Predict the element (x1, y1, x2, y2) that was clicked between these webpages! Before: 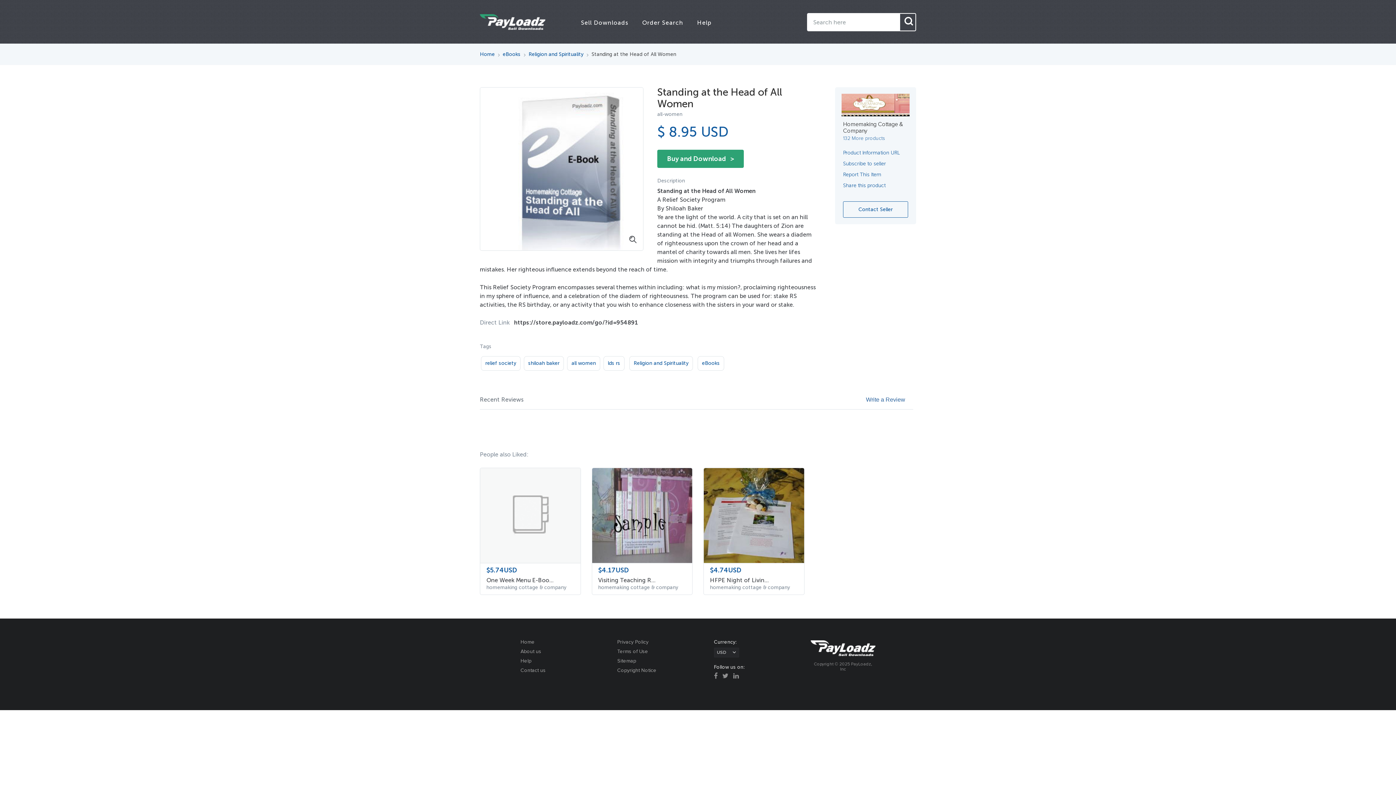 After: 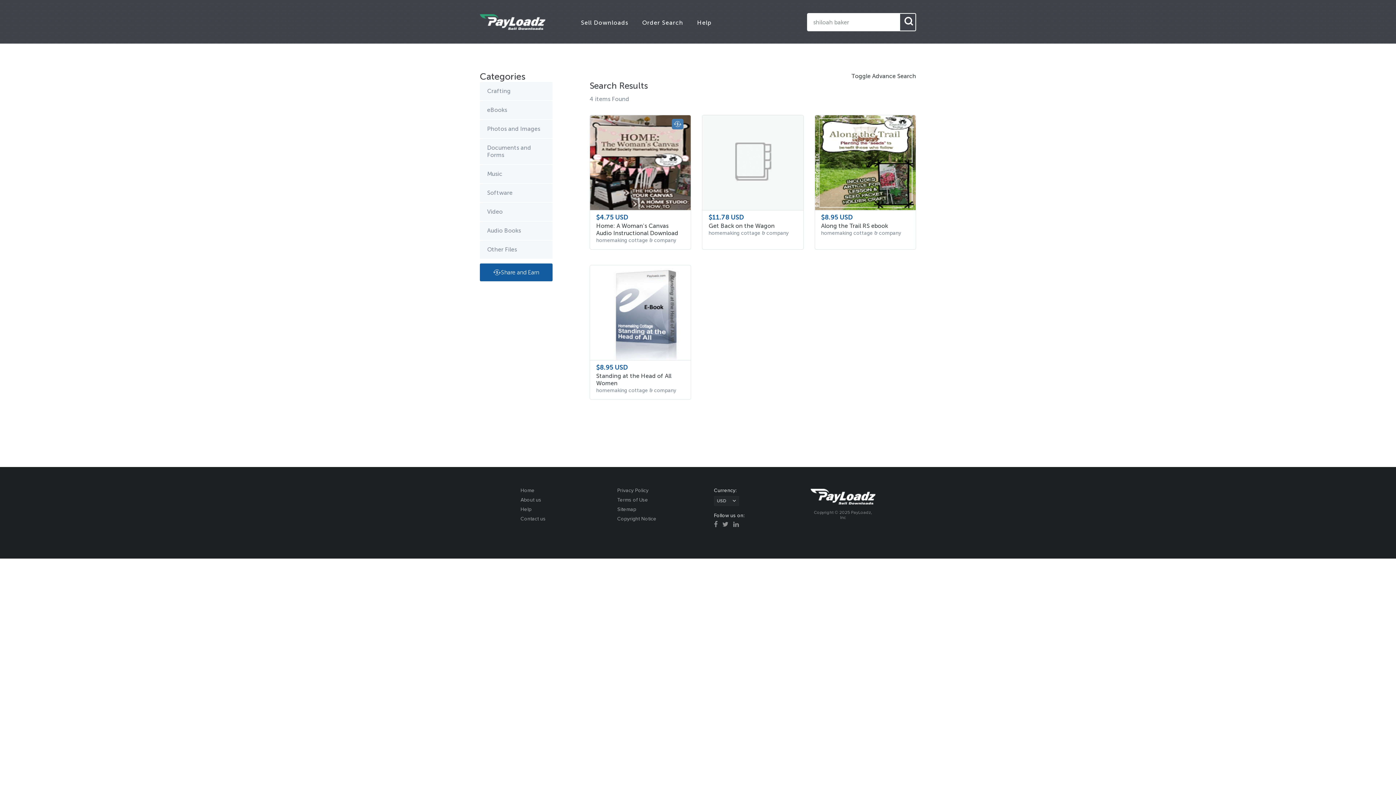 Action: bbox: (524, 356, 564, 370) label: shiloah baker